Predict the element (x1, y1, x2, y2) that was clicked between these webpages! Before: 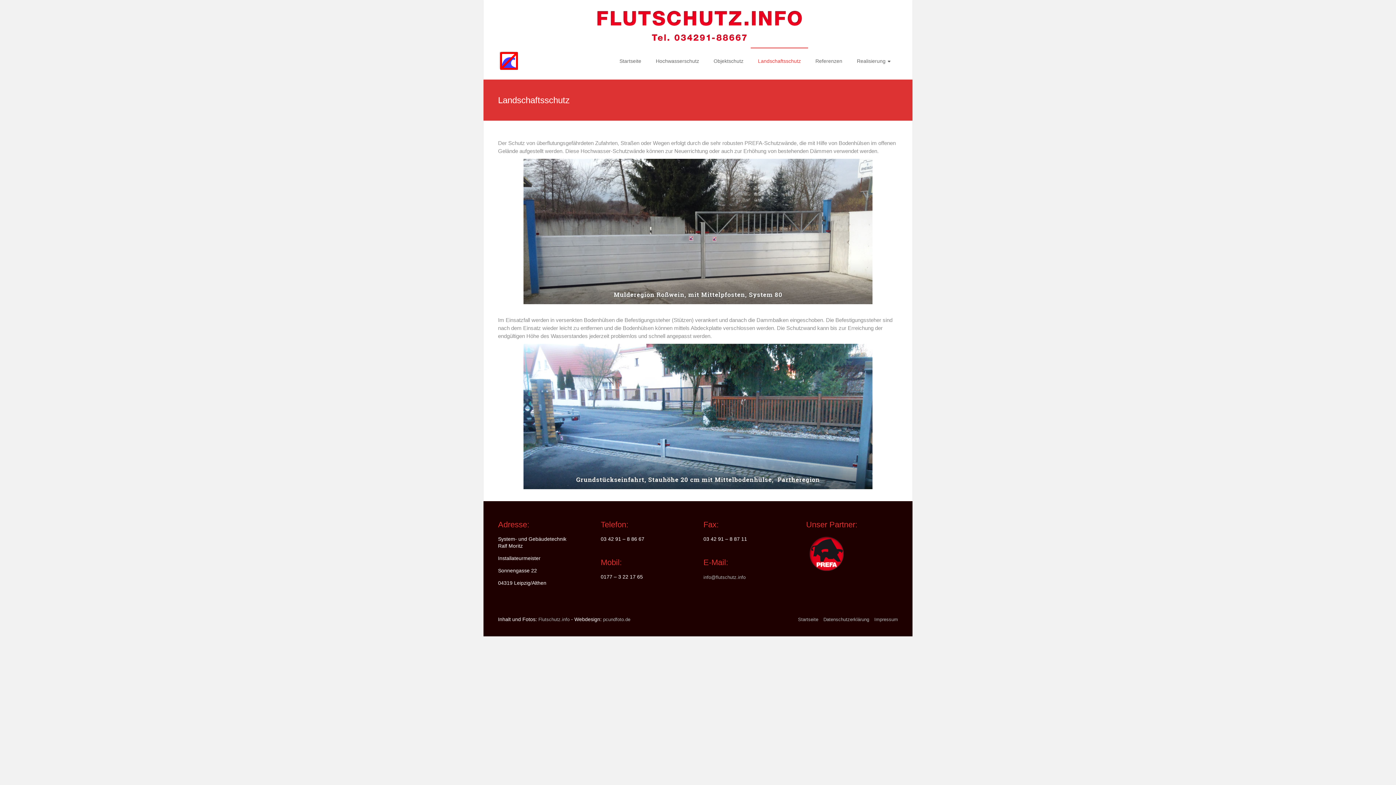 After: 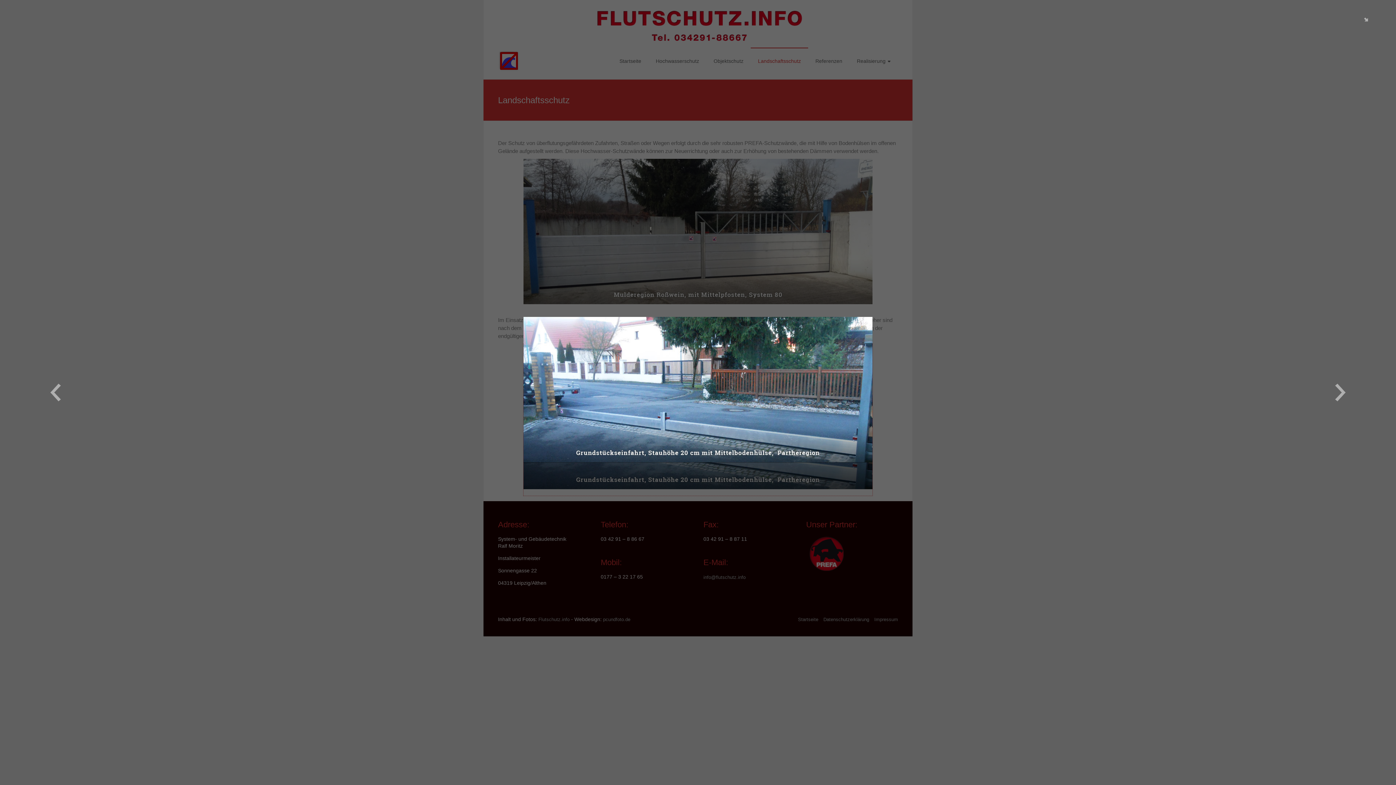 Action: bbox: (523, 344, 872, 496)